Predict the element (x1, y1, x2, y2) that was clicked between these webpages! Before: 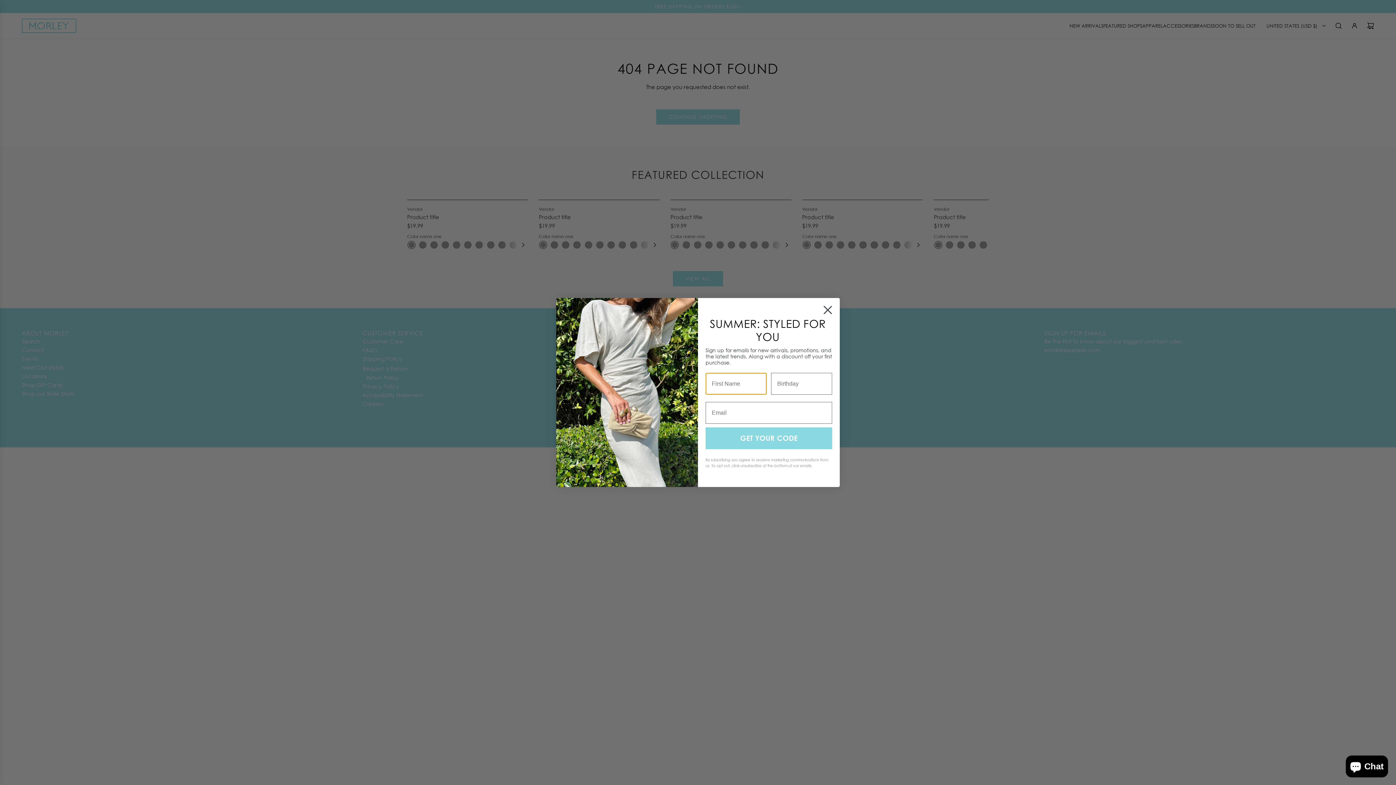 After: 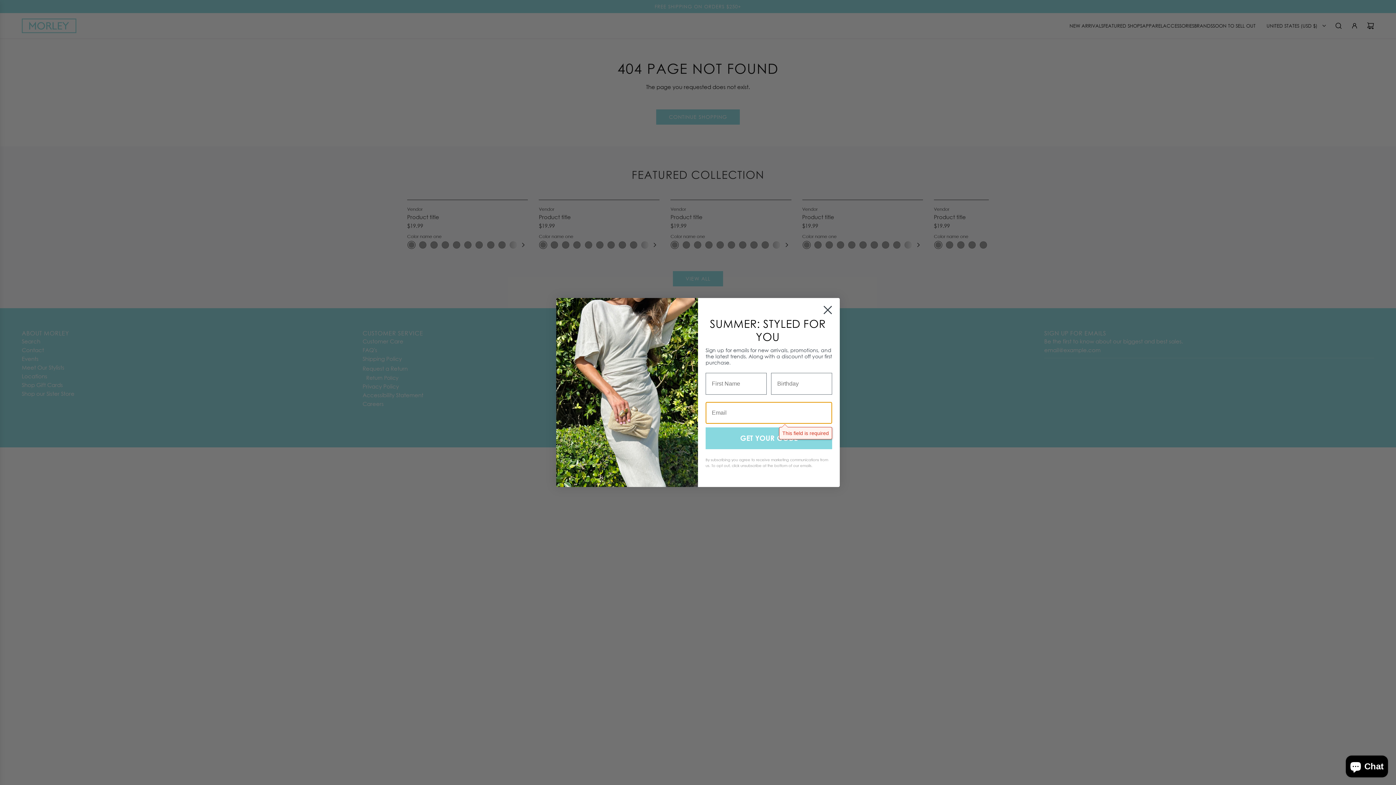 Action: label: GET YOUR CODE bbox: (705, 427, 832, 449)